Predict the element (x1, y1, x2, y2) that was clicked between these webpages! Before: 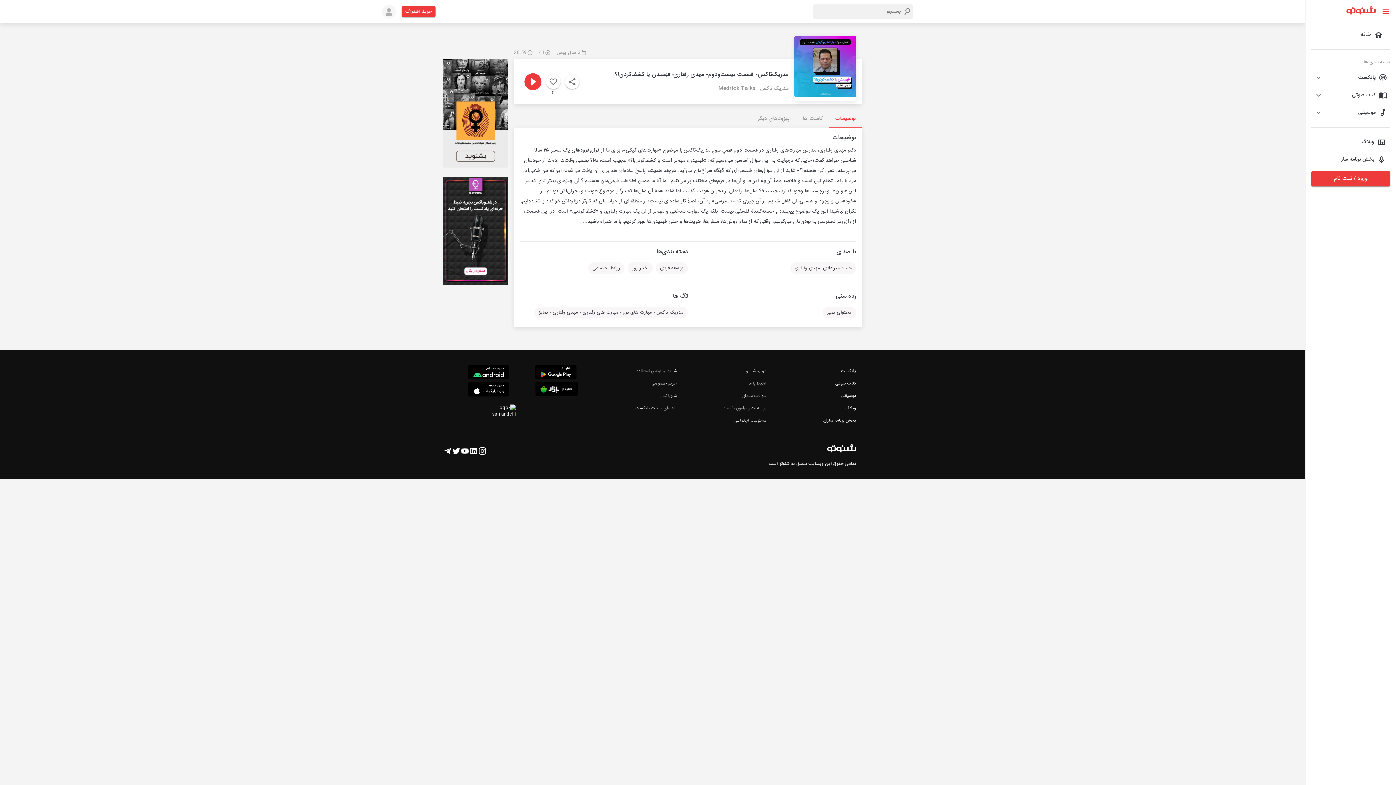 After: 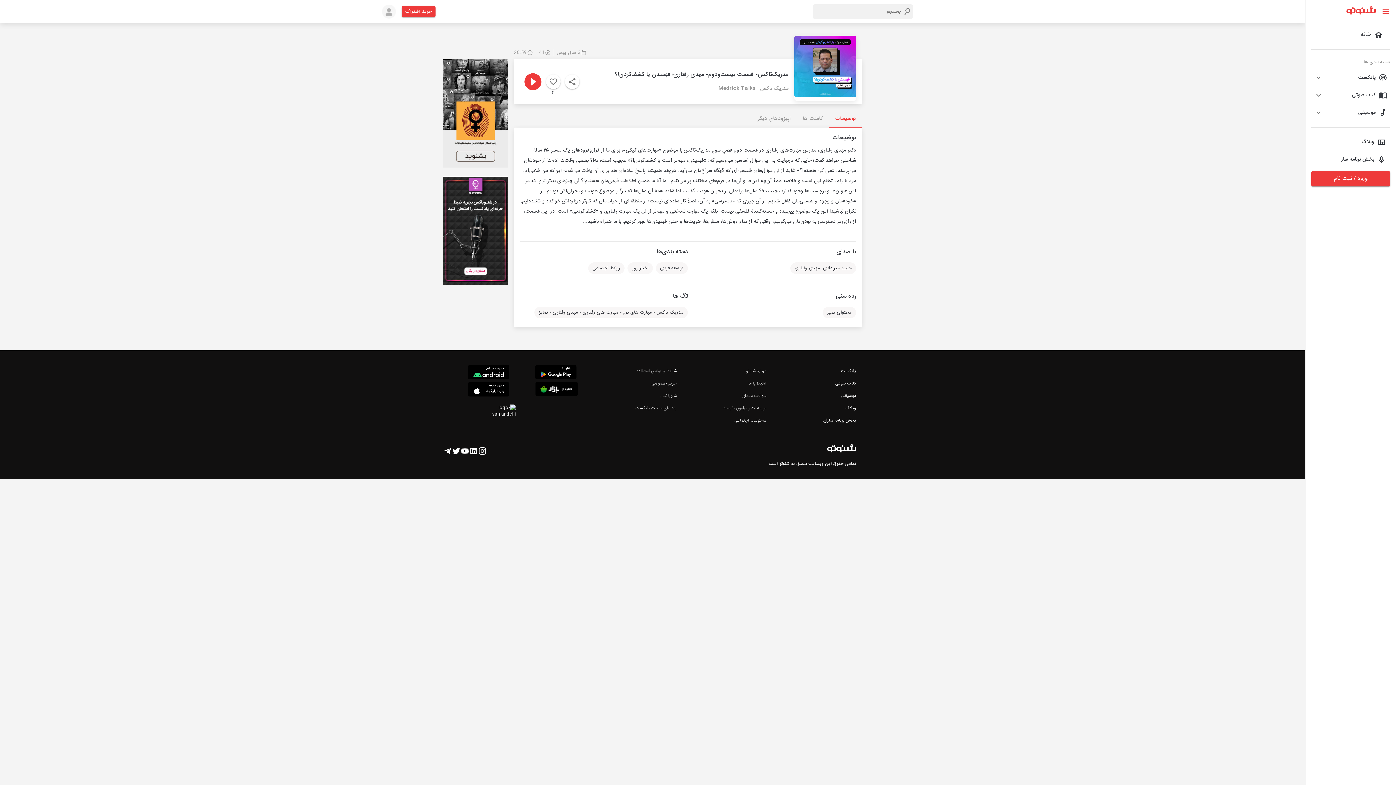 Action: bbox: (535, 381, 577, 398)